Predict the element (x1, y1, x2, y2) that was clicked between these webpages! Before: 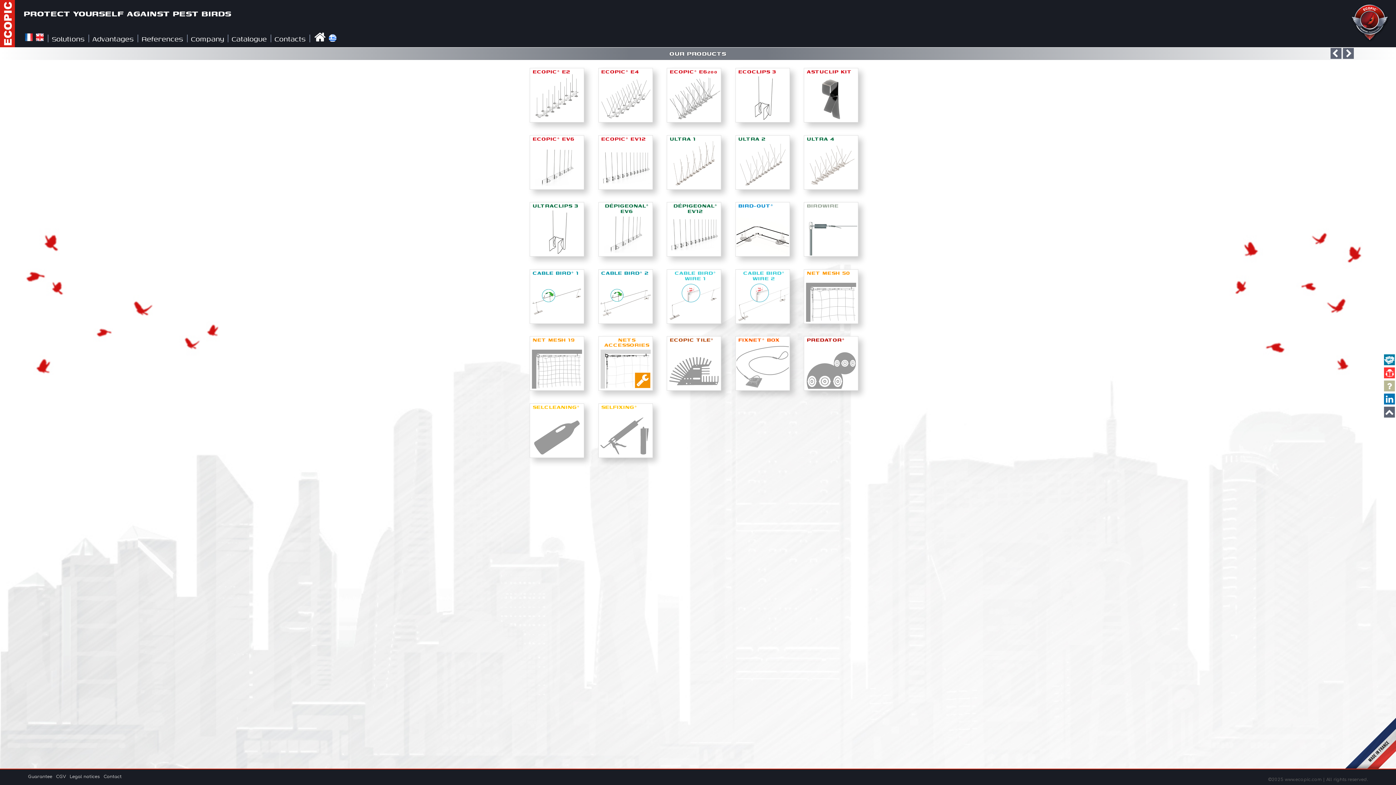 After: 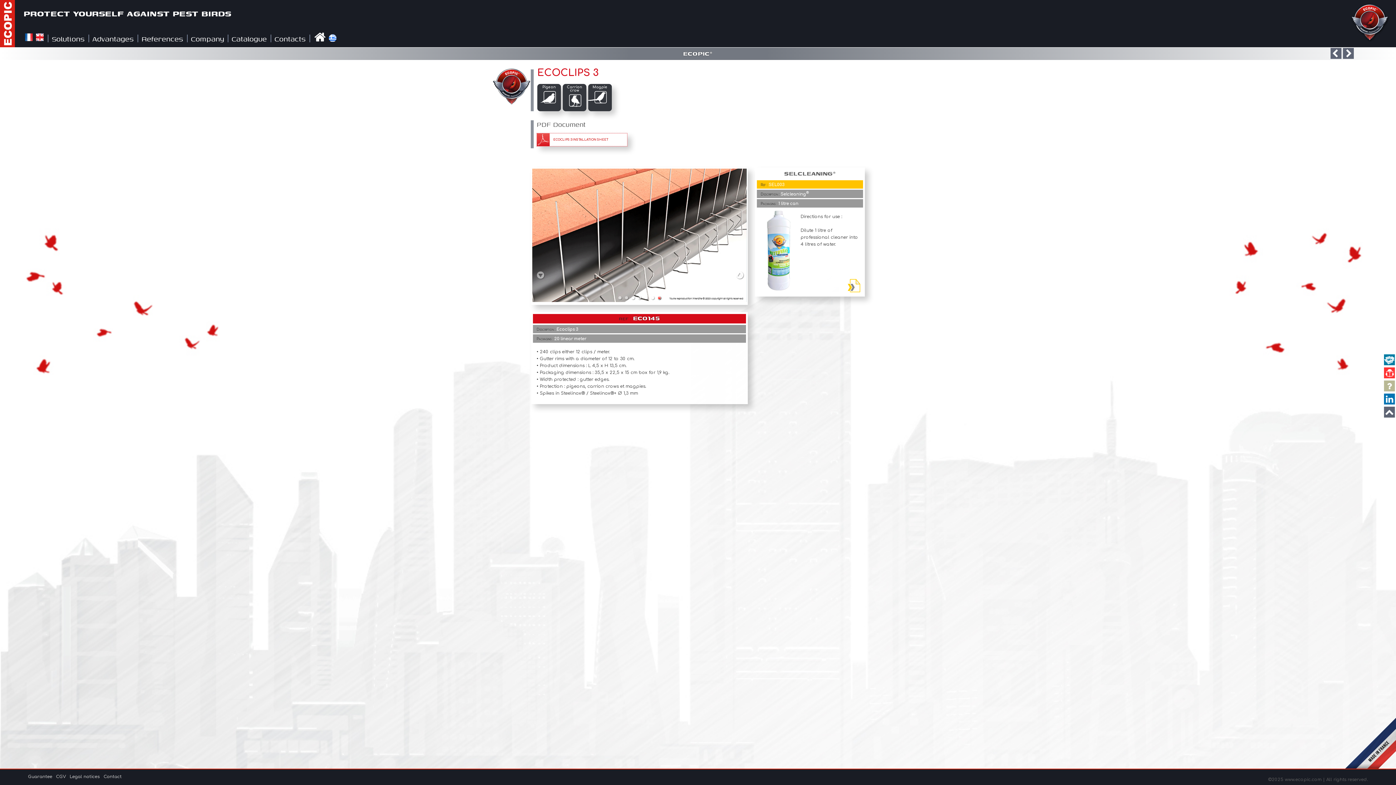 Action: label: ECOCLIPS 3 bbox: (736, 117, 789, 122)